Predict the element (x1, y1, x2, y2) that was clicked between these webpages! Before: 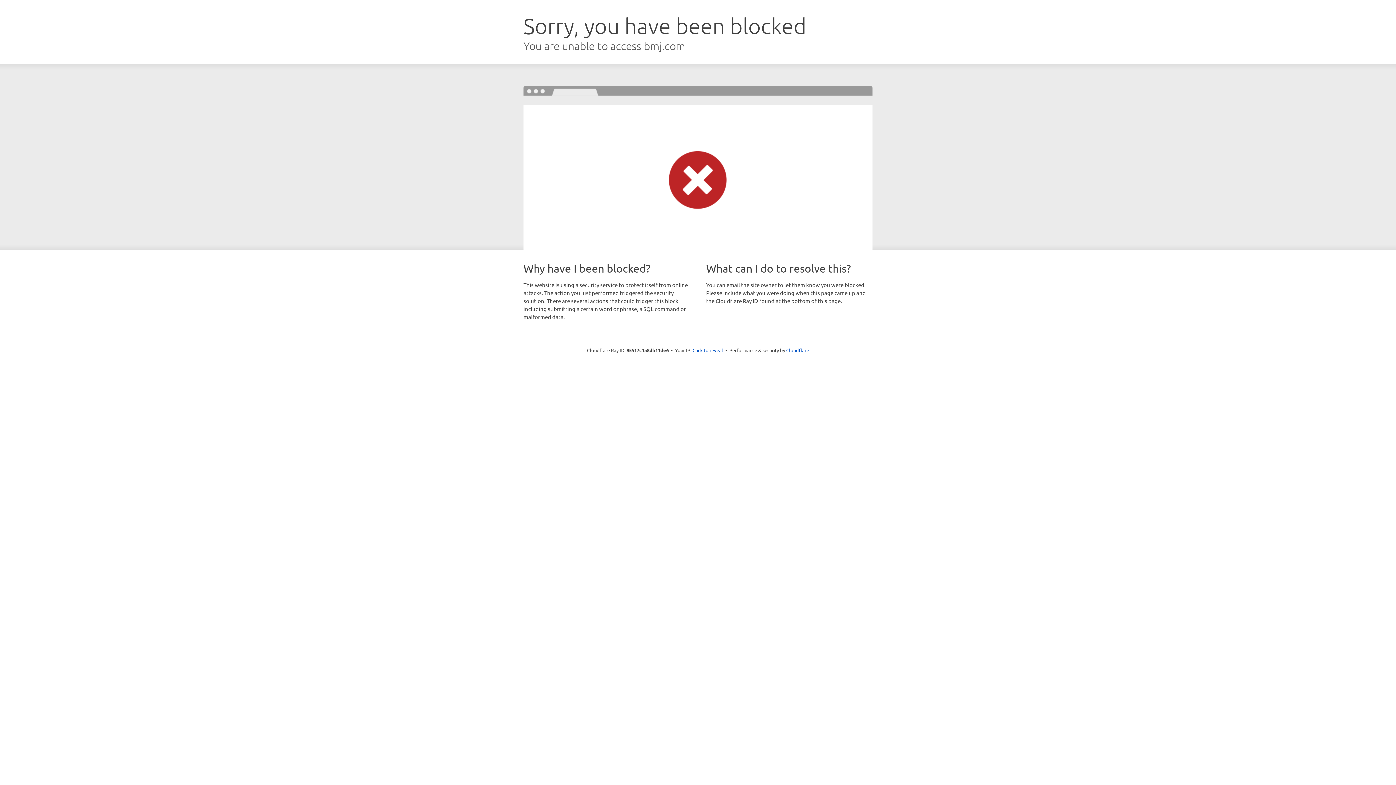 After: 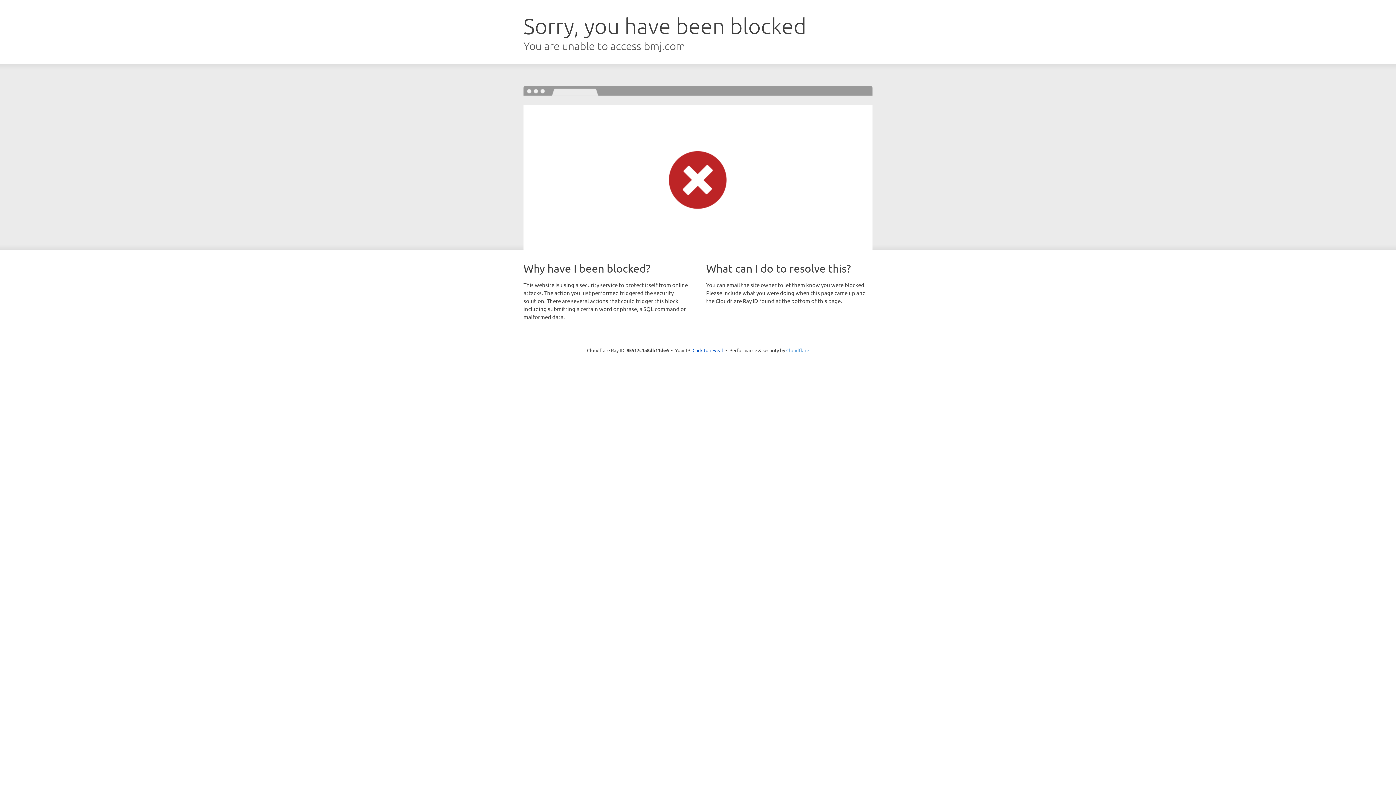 Action: label: Cloudflare bbox: (786, 347, 809, 353)